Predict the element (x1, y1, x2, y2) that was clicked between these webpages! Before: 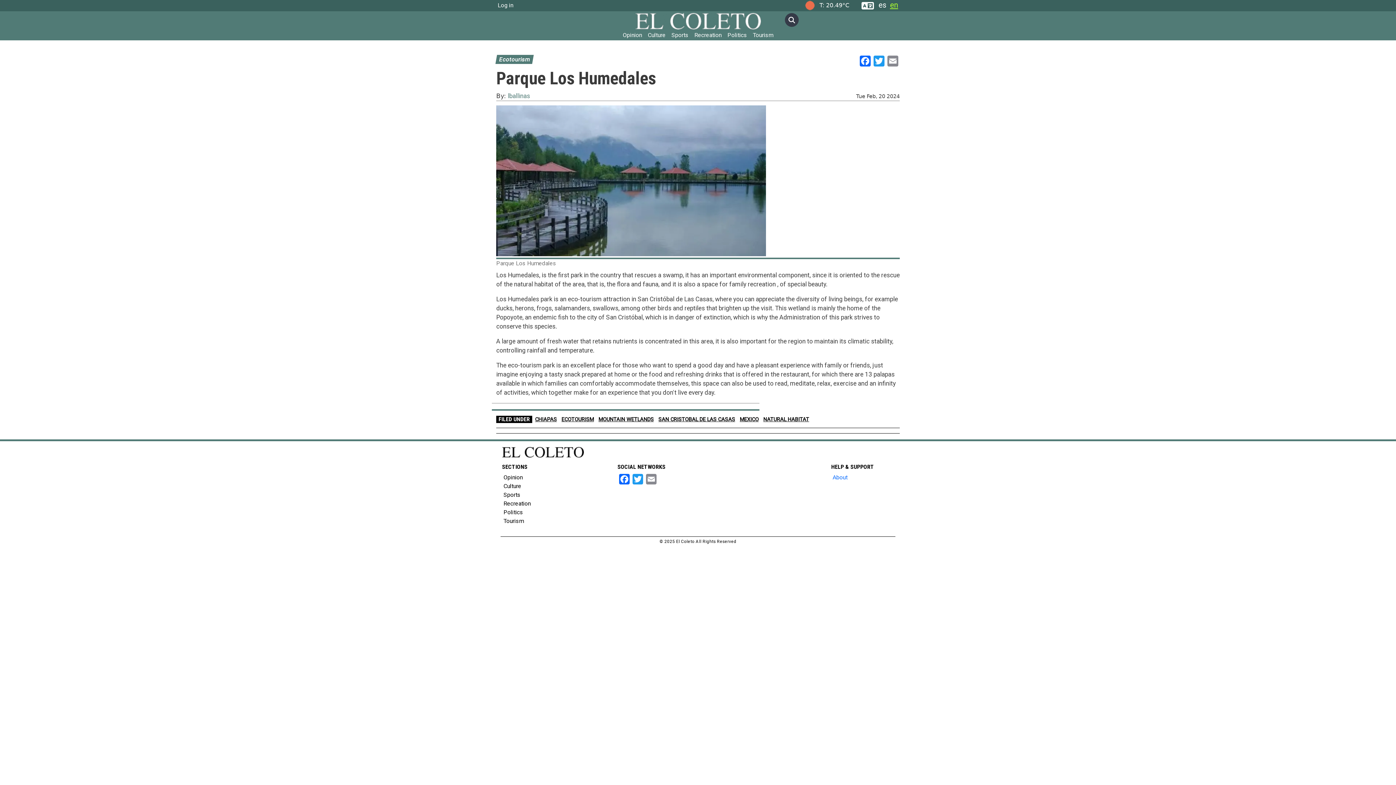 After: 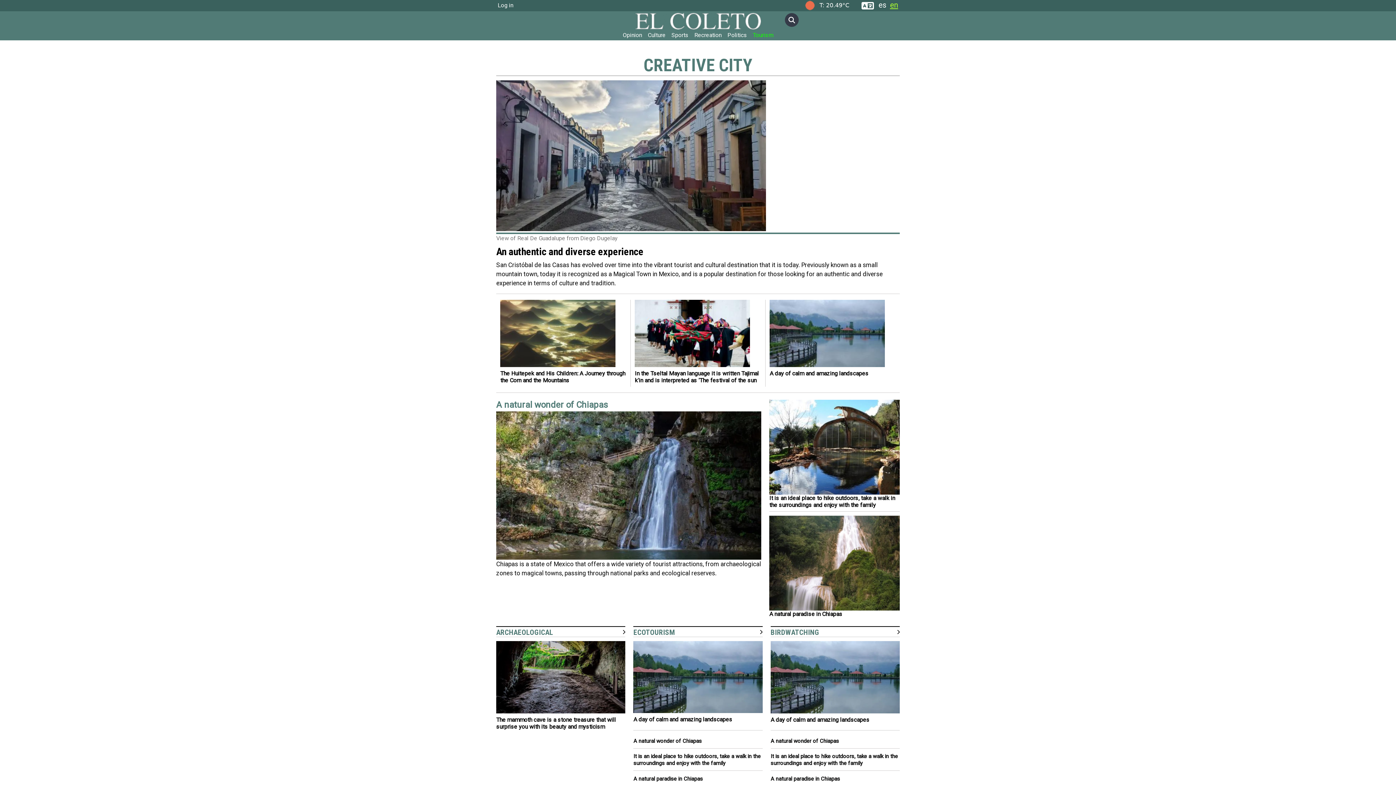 Action: bbox: (502, 517, 584, 525) label: Tourism